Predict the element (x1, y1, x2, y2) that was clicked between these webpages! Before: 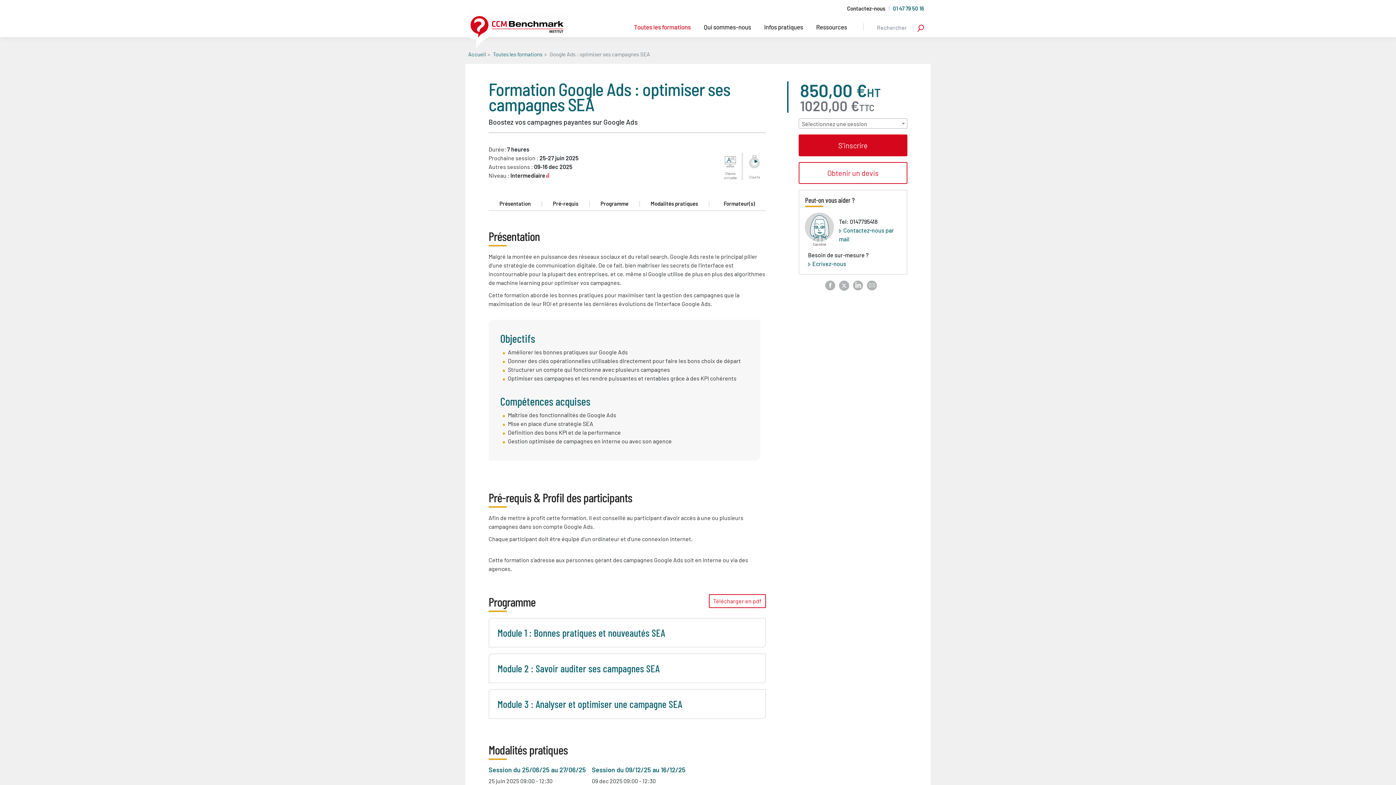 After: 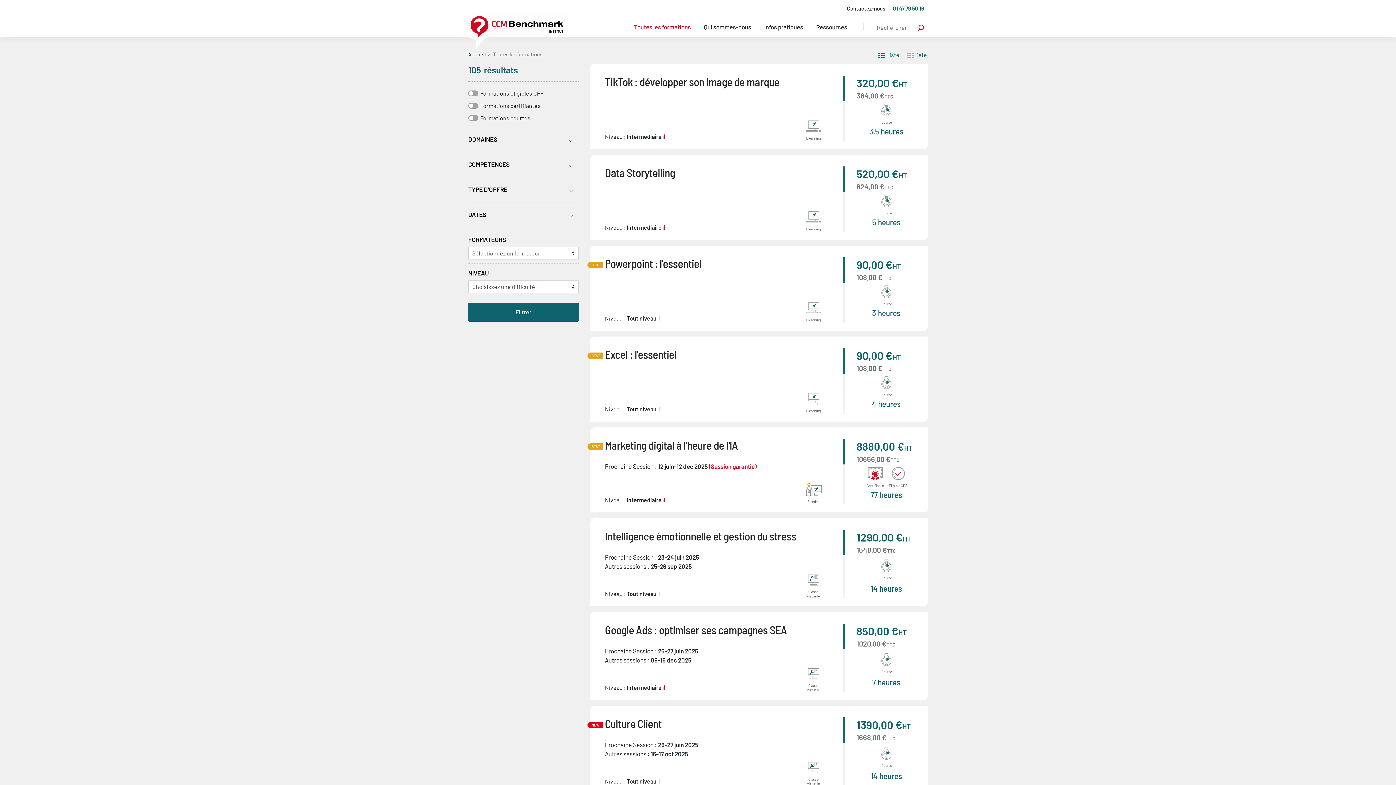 Action: label: Toutes les formations bbox: (493, 50, 542, 57)